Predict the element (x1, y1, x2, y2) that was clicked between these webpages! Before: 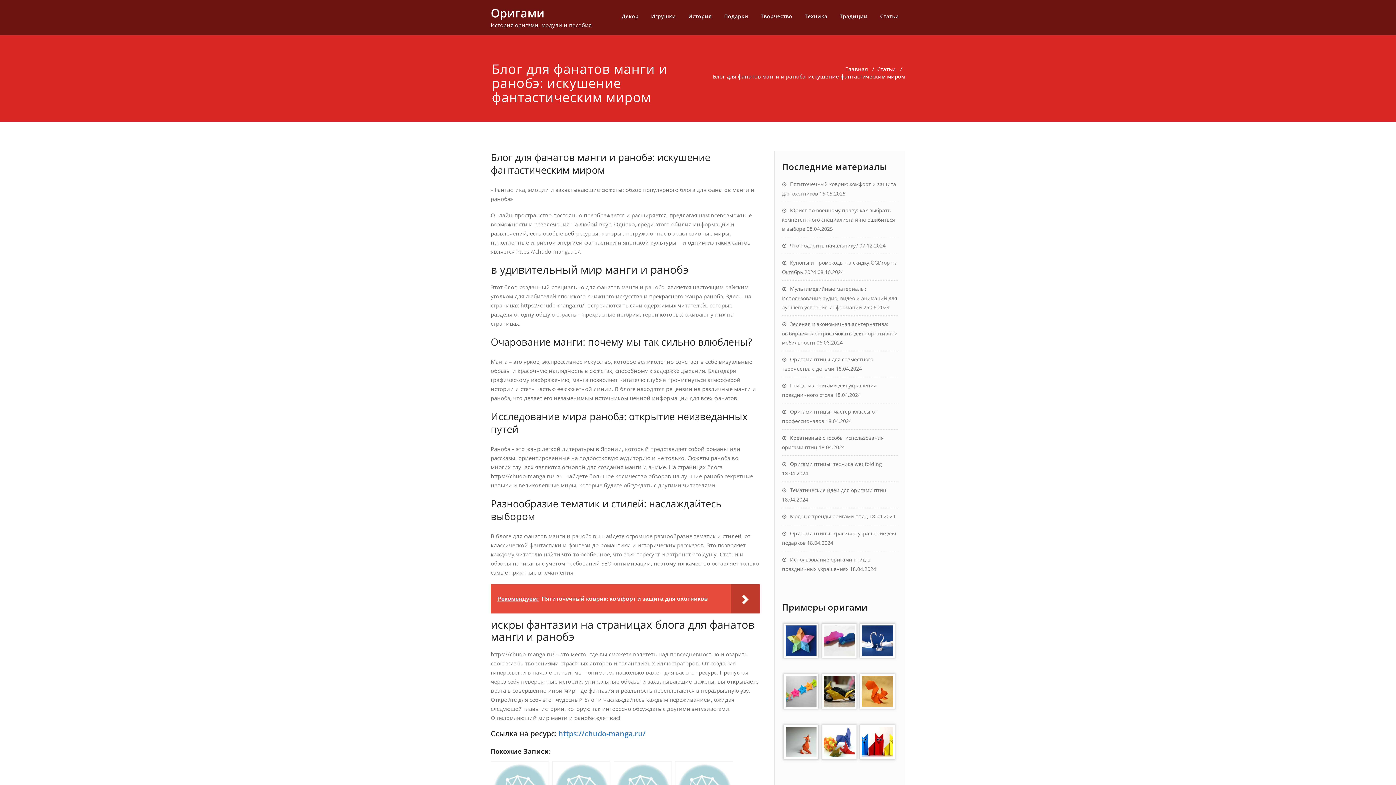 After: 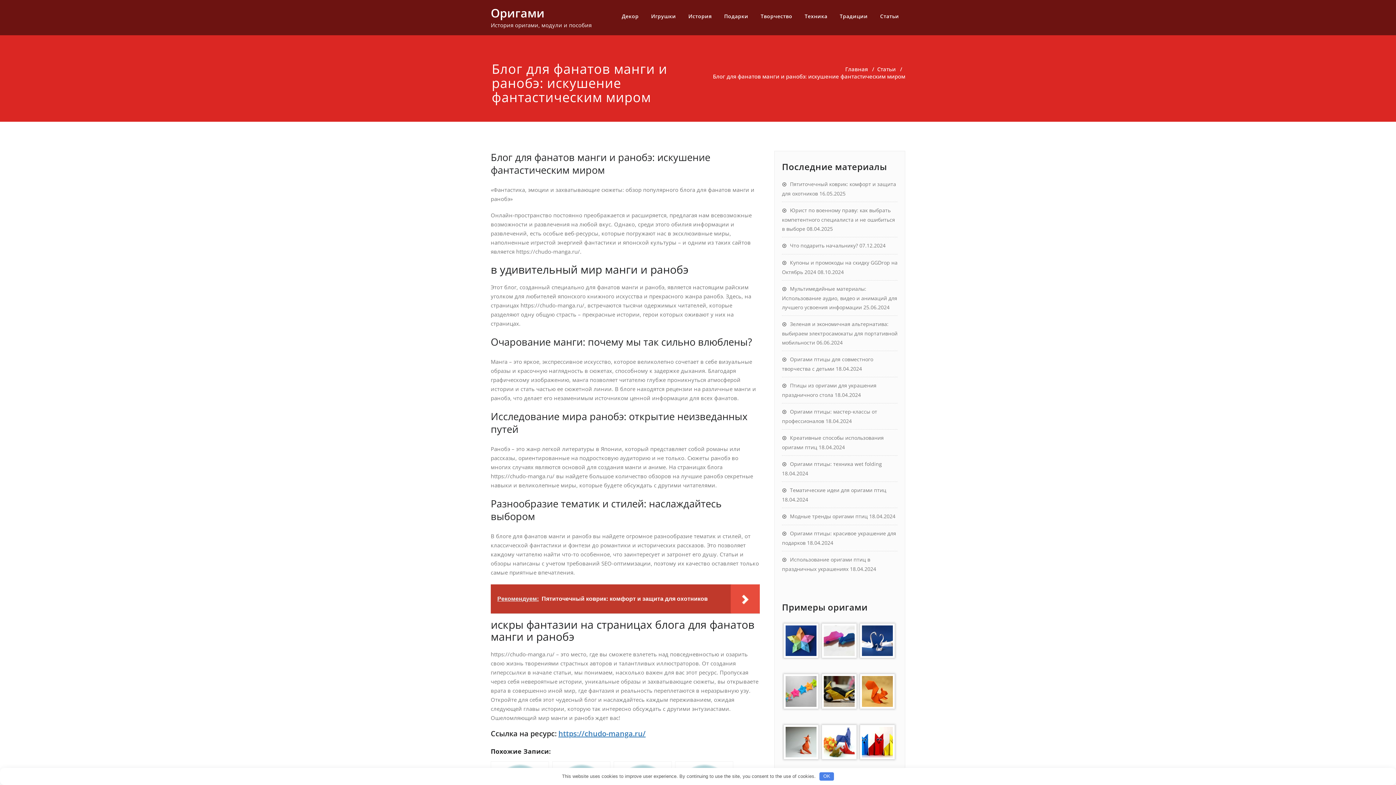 Action: bbox: (490, 584, 760, 613) label: Рекомендуем:  Пятиточечный коврик: комфорт и защита для охотников